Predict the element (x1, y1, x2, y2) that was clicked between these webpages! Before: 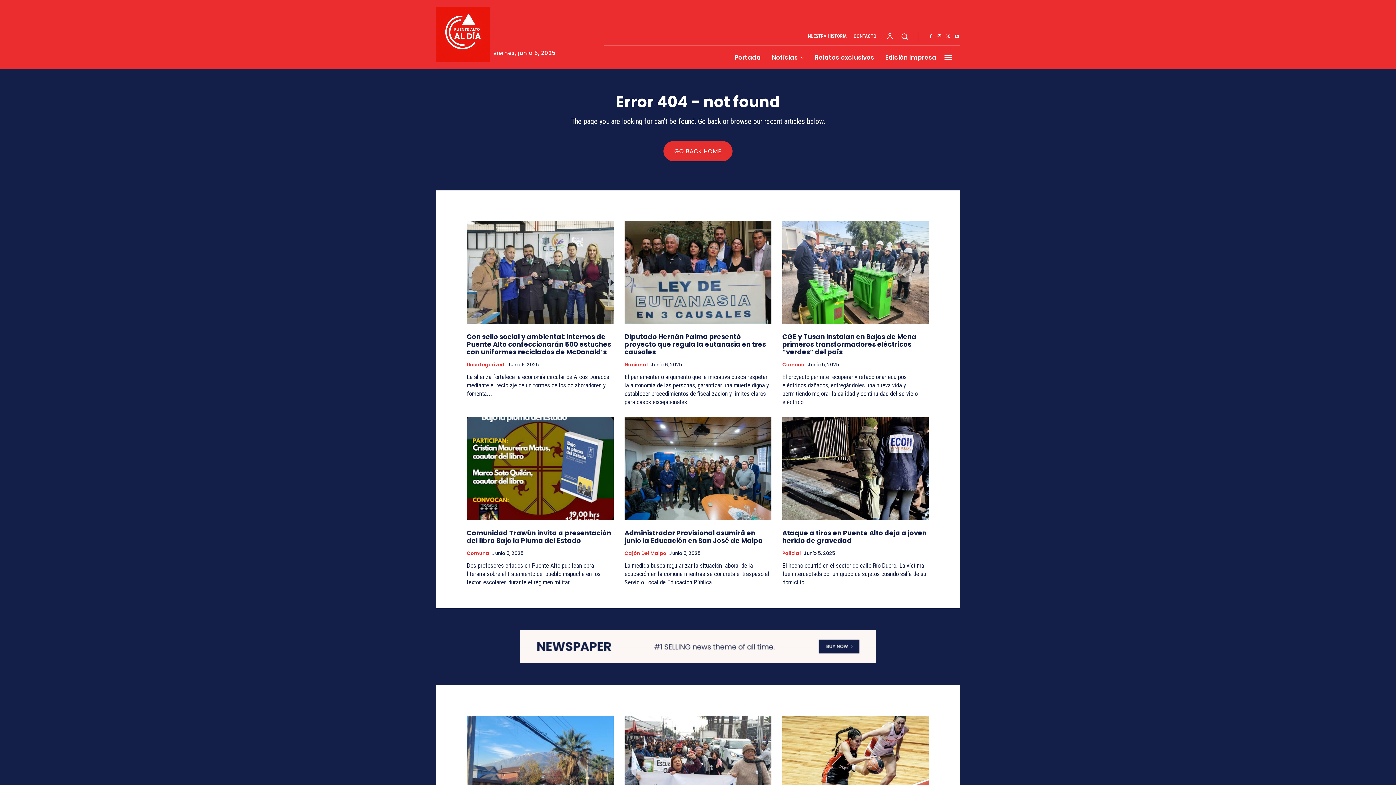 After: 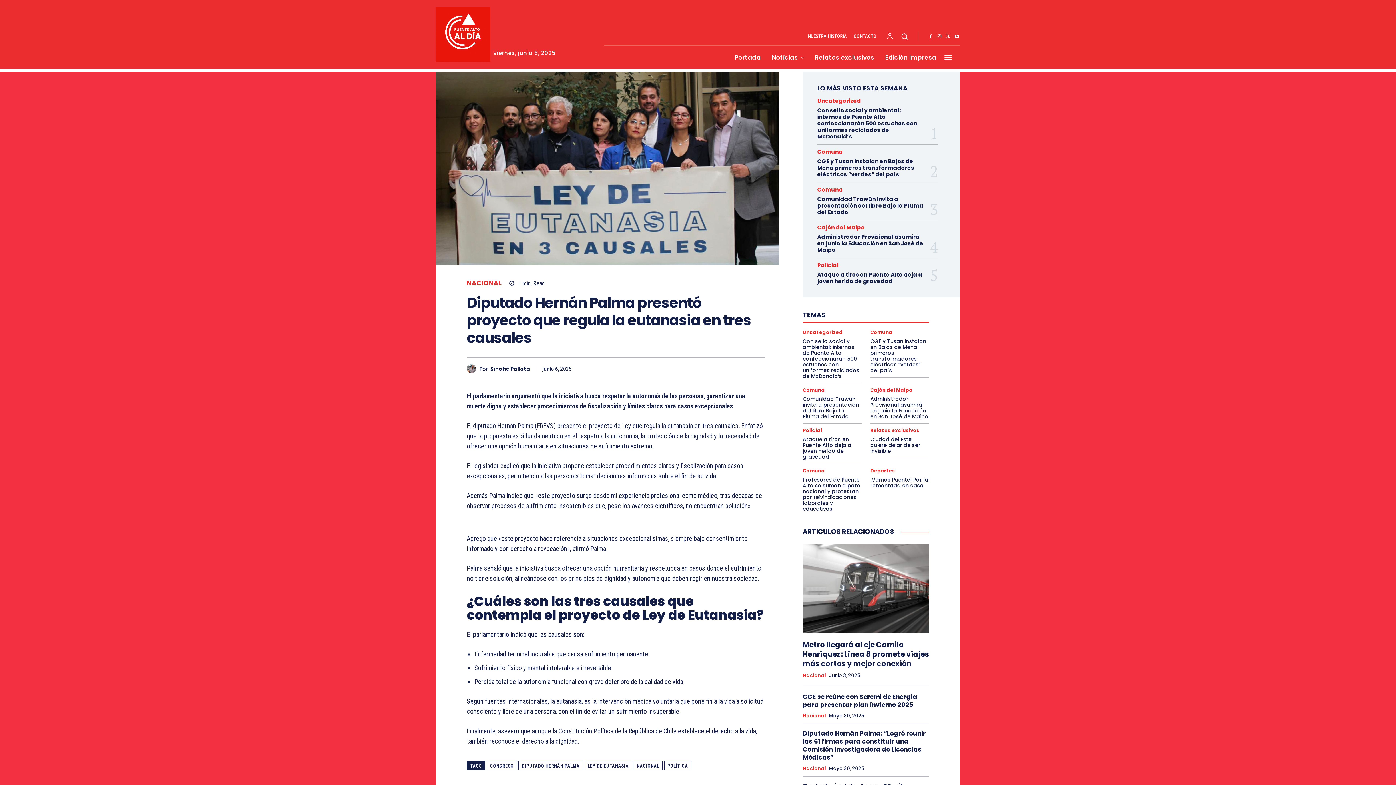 Action: bbox: (624, 332, 766, 356) label: Diputado Hernán Palma presentó proyecto que regula la eutanasia en tres causales